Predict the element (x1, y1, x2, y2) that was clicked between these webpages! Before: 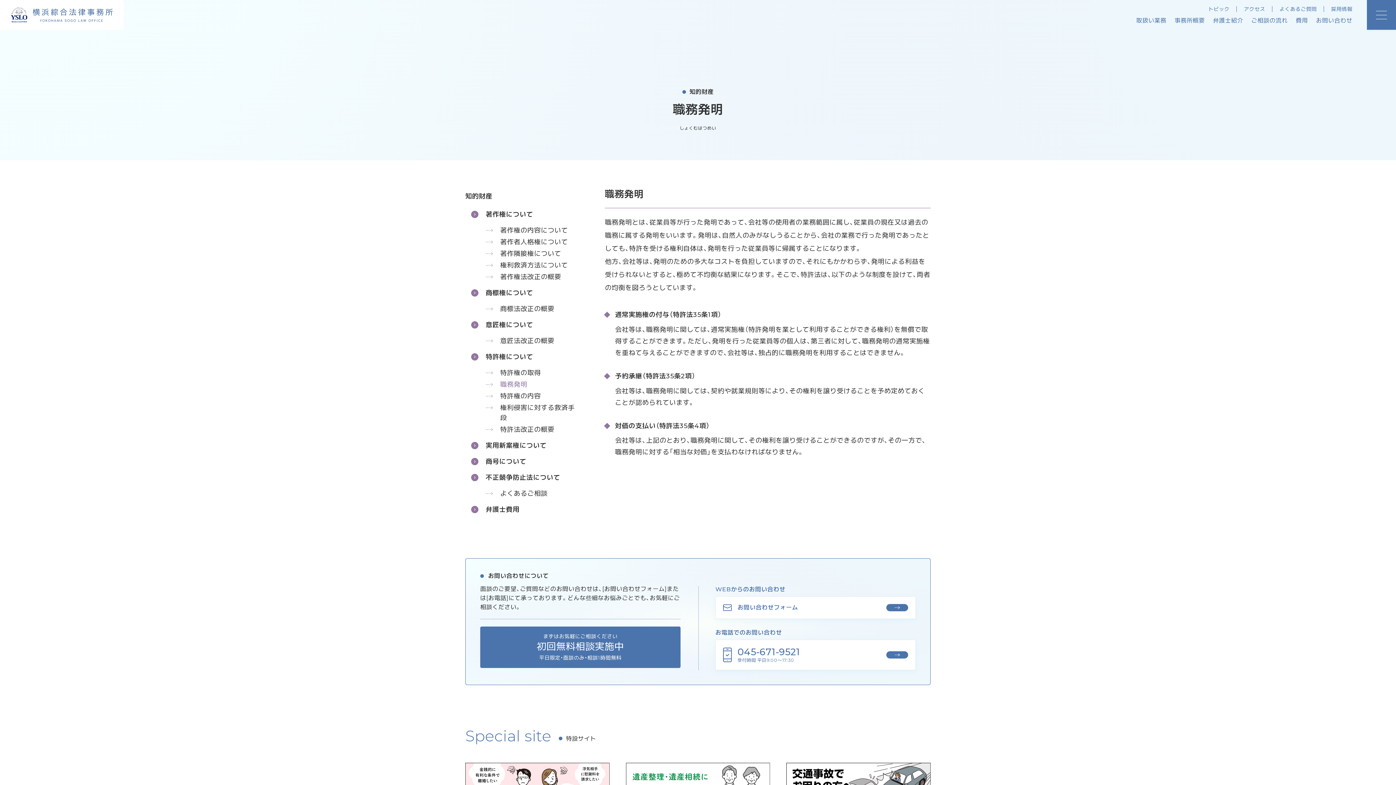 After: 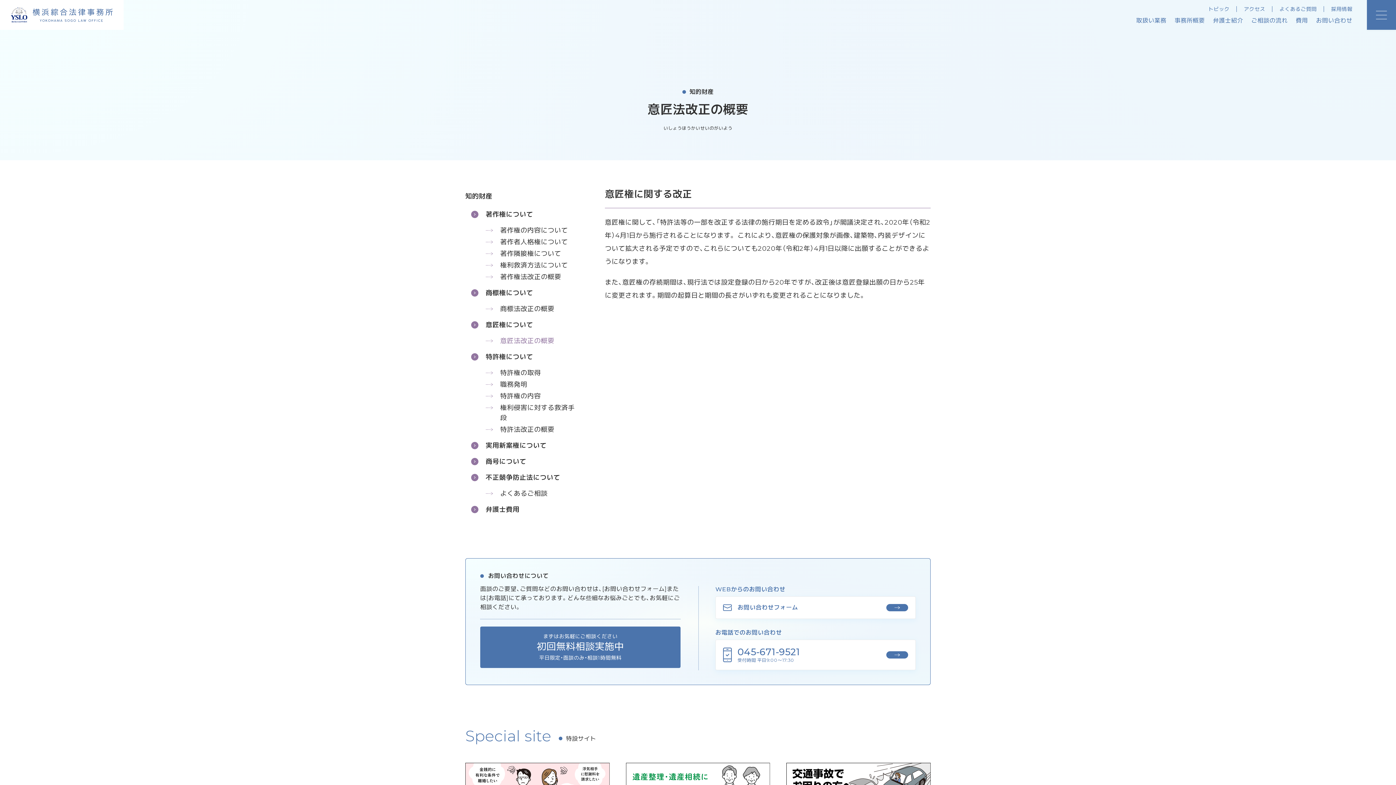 Action: label: 意匠法改正の概要 bbox: (485, 336, 577, 346)